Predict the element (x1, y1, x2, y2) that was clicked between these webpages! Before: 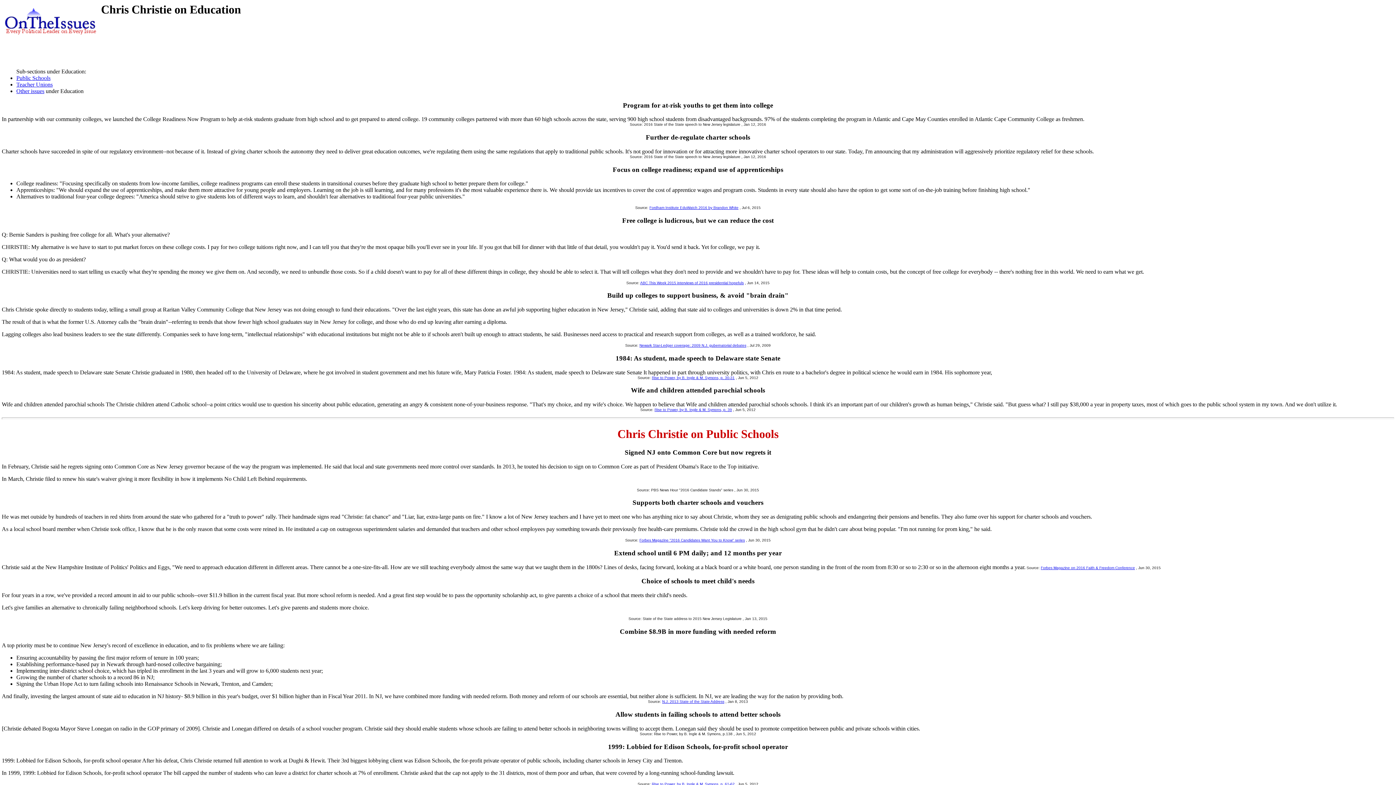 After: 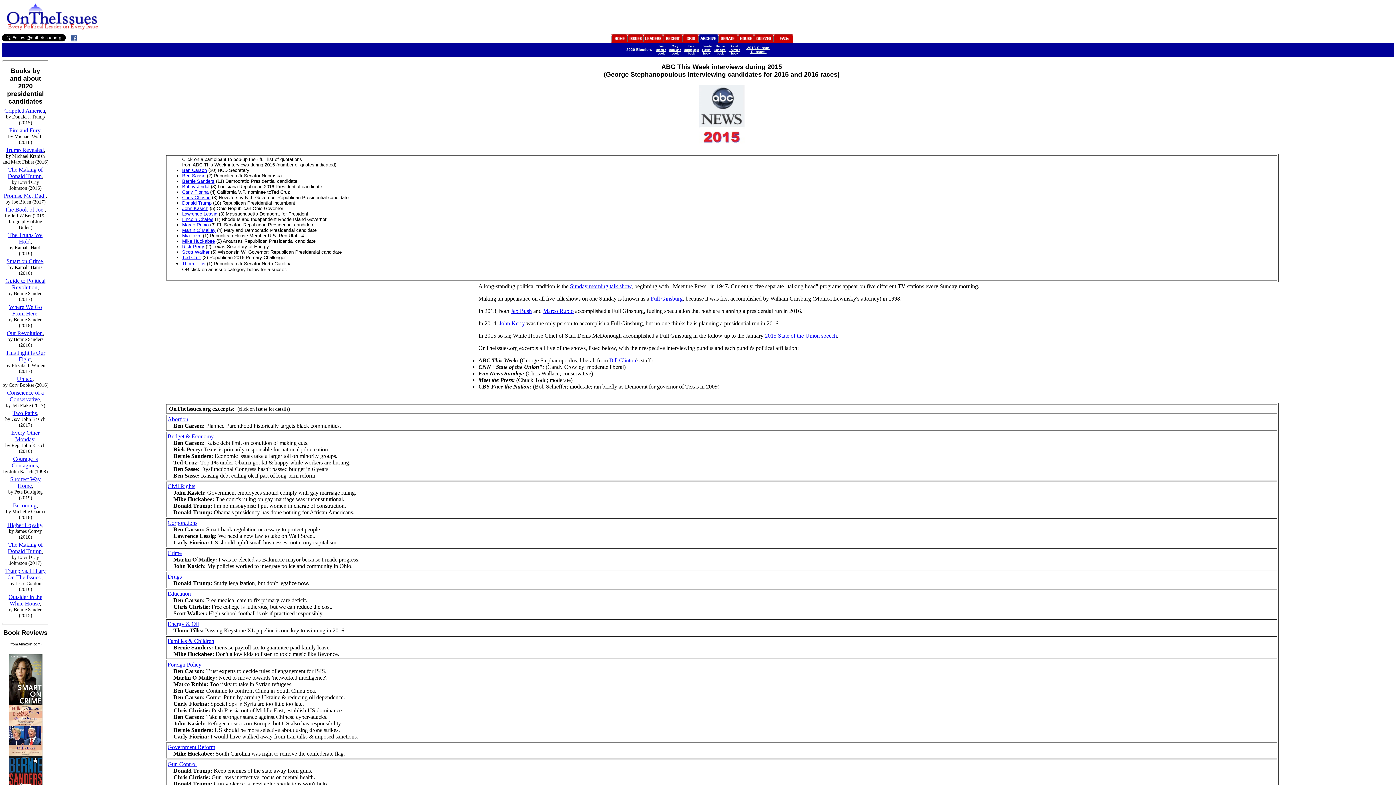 Action: label: ABC This Week 2015 interviews of 2016 presidential hopefuls bbox: (640, 281, 744, 285)